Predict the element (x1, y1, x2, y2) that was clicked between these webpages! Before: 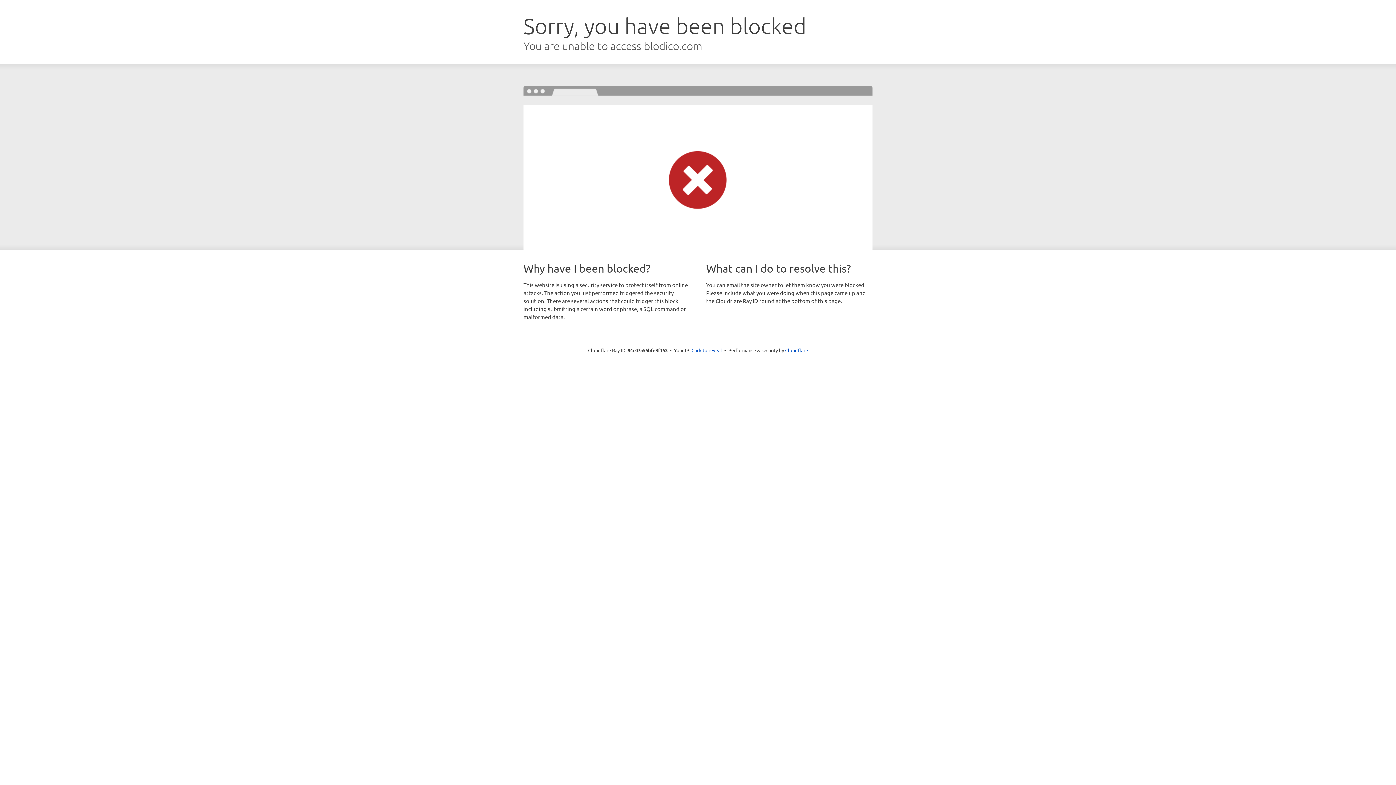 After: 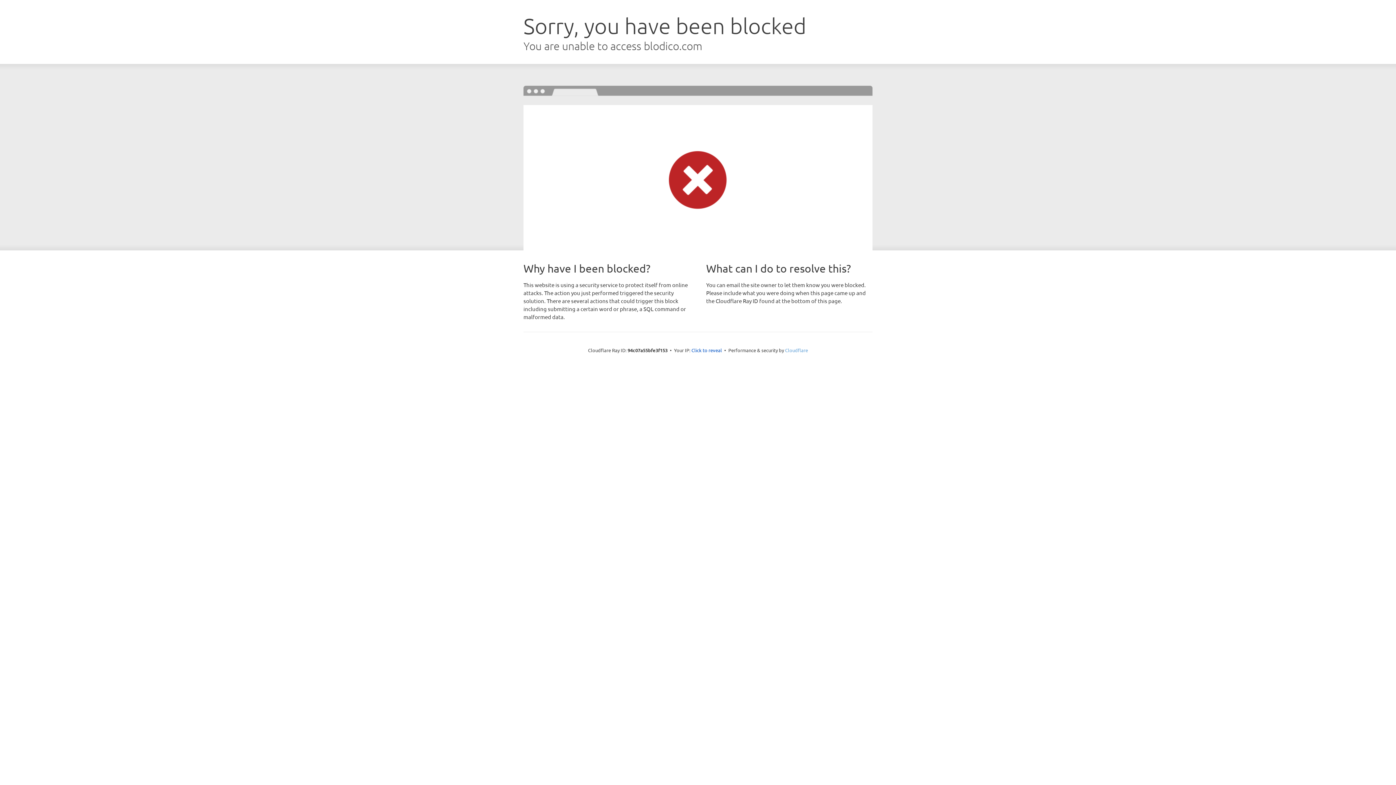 Action: bbox: (785, 347, 808, 353) label: Cloudflare